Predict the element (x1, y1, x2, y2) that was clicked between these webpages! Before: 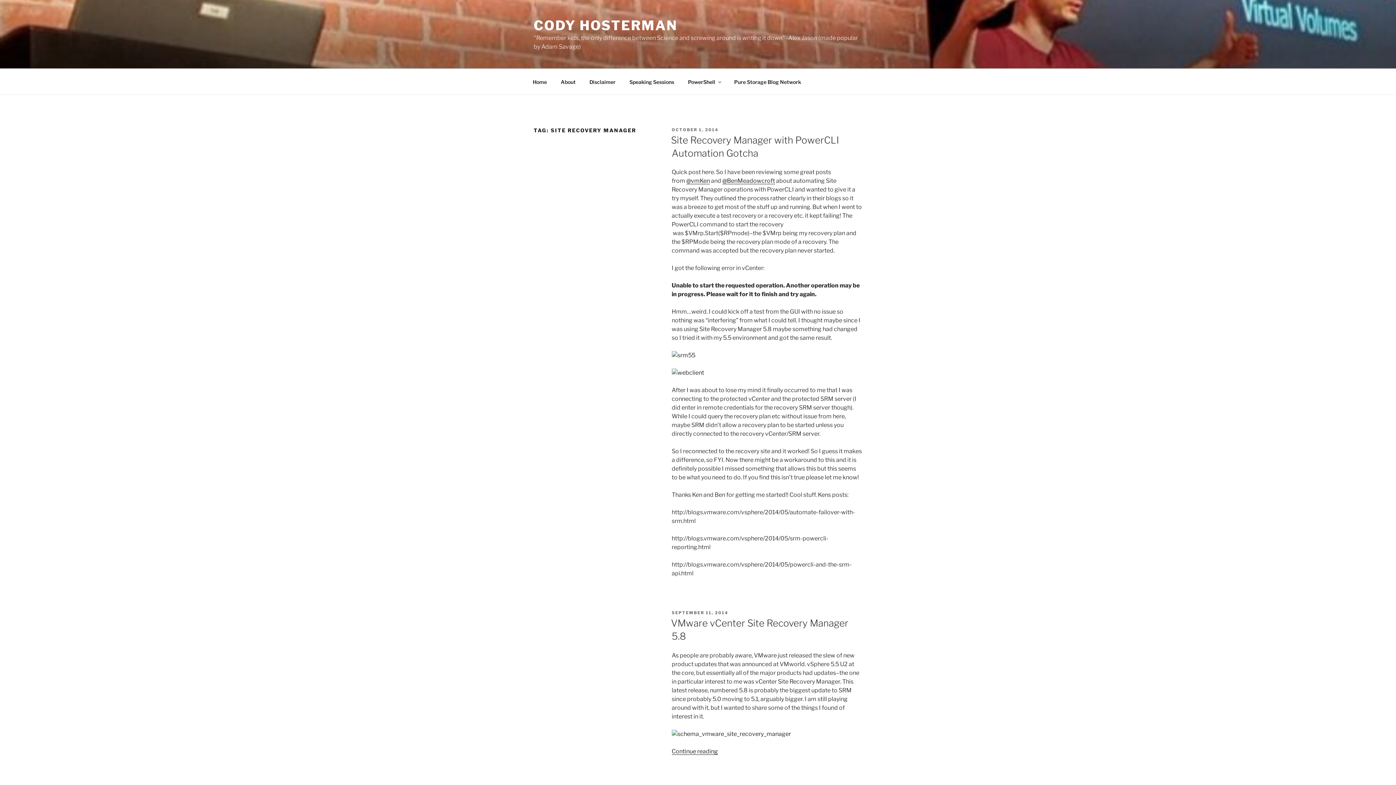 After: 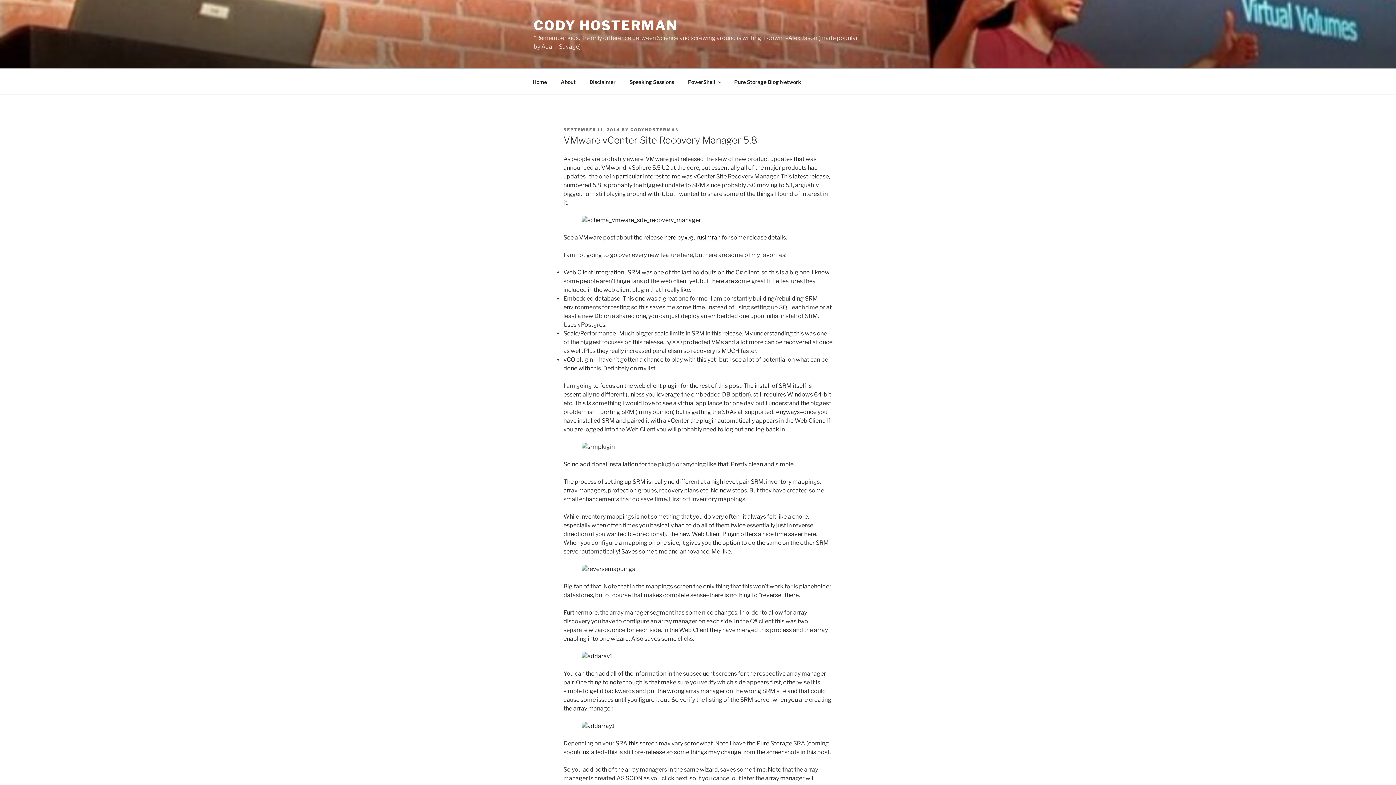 Action: bbox: (671, 610, 728, 615) label: SEPTEMBER 11, 2014